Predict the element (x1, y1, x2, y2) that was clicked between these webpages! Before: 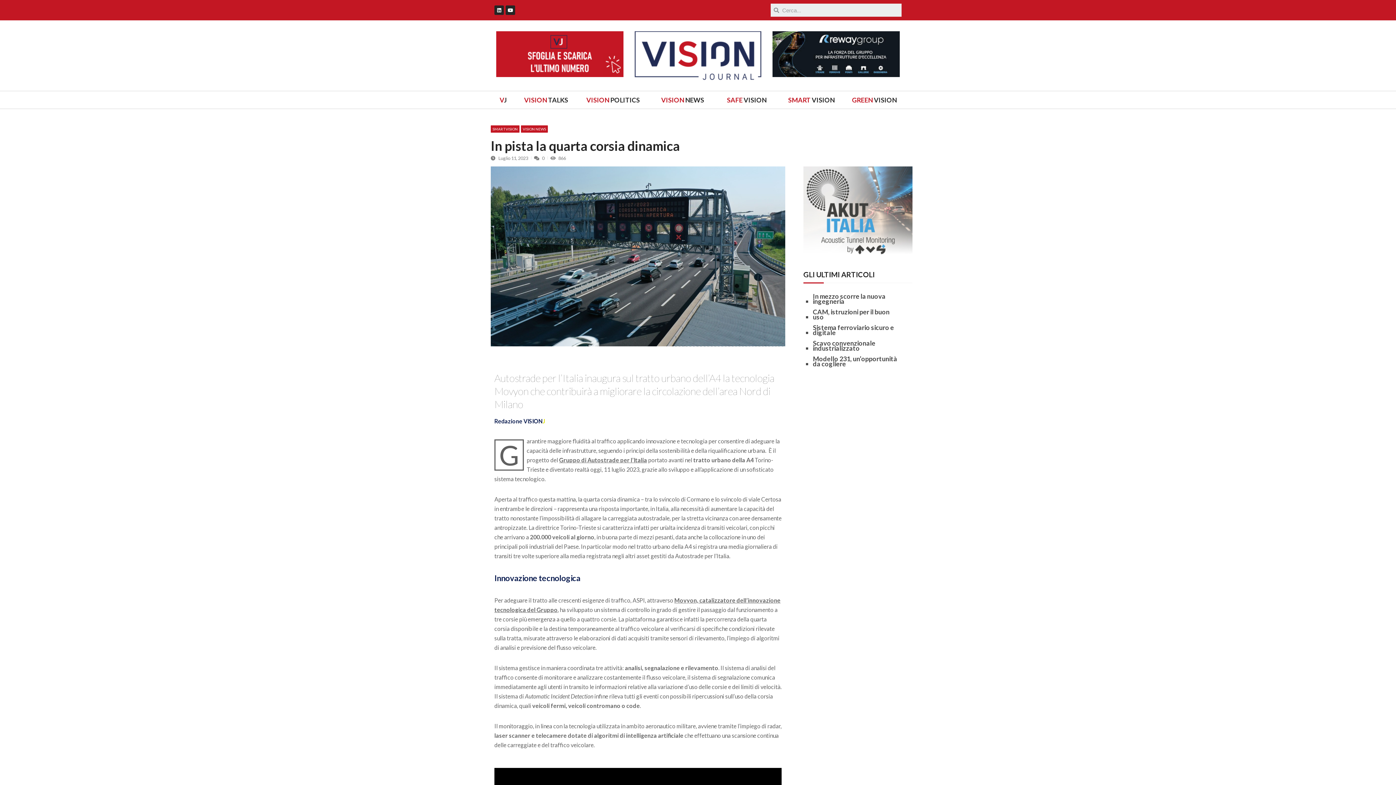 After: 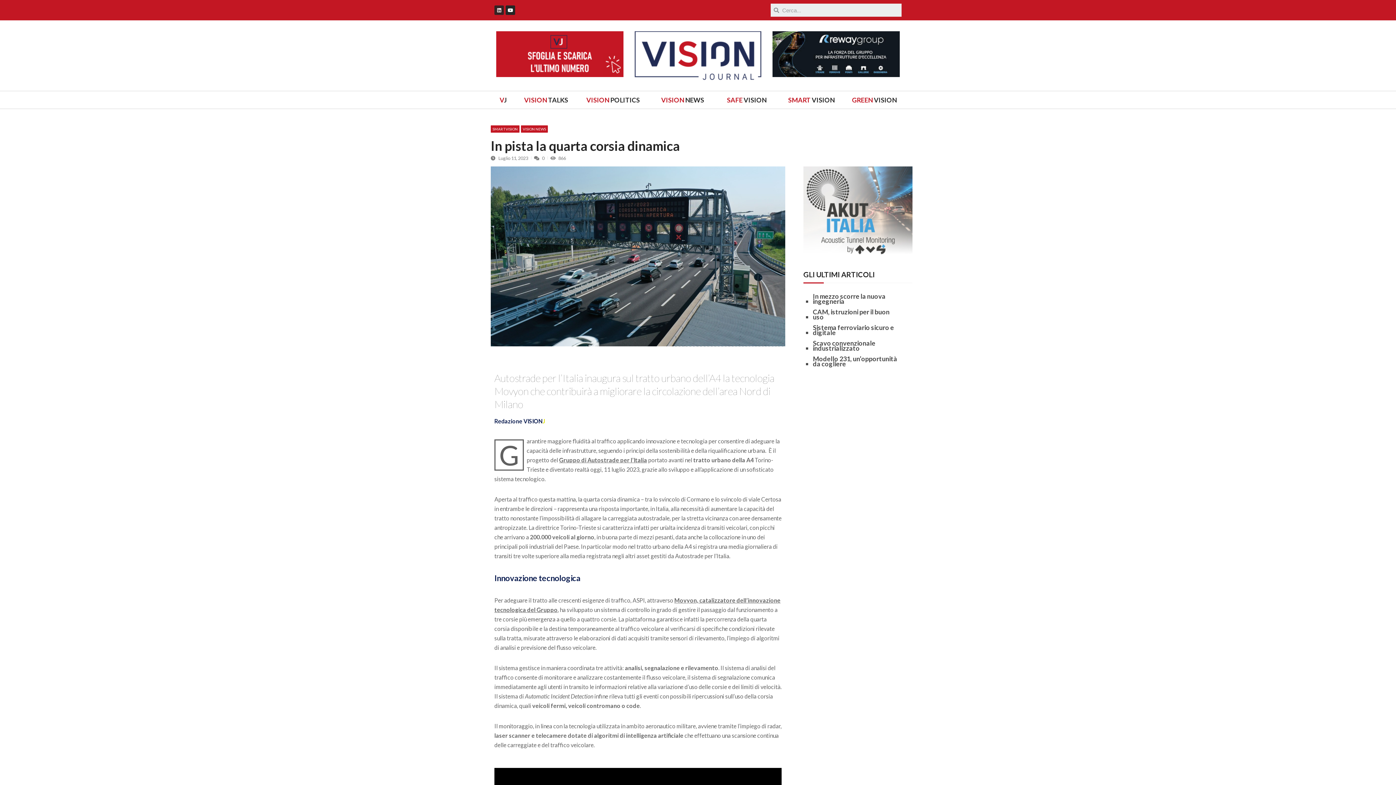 Action: label: Linkedin bbox: (494, 5, 504, 14)